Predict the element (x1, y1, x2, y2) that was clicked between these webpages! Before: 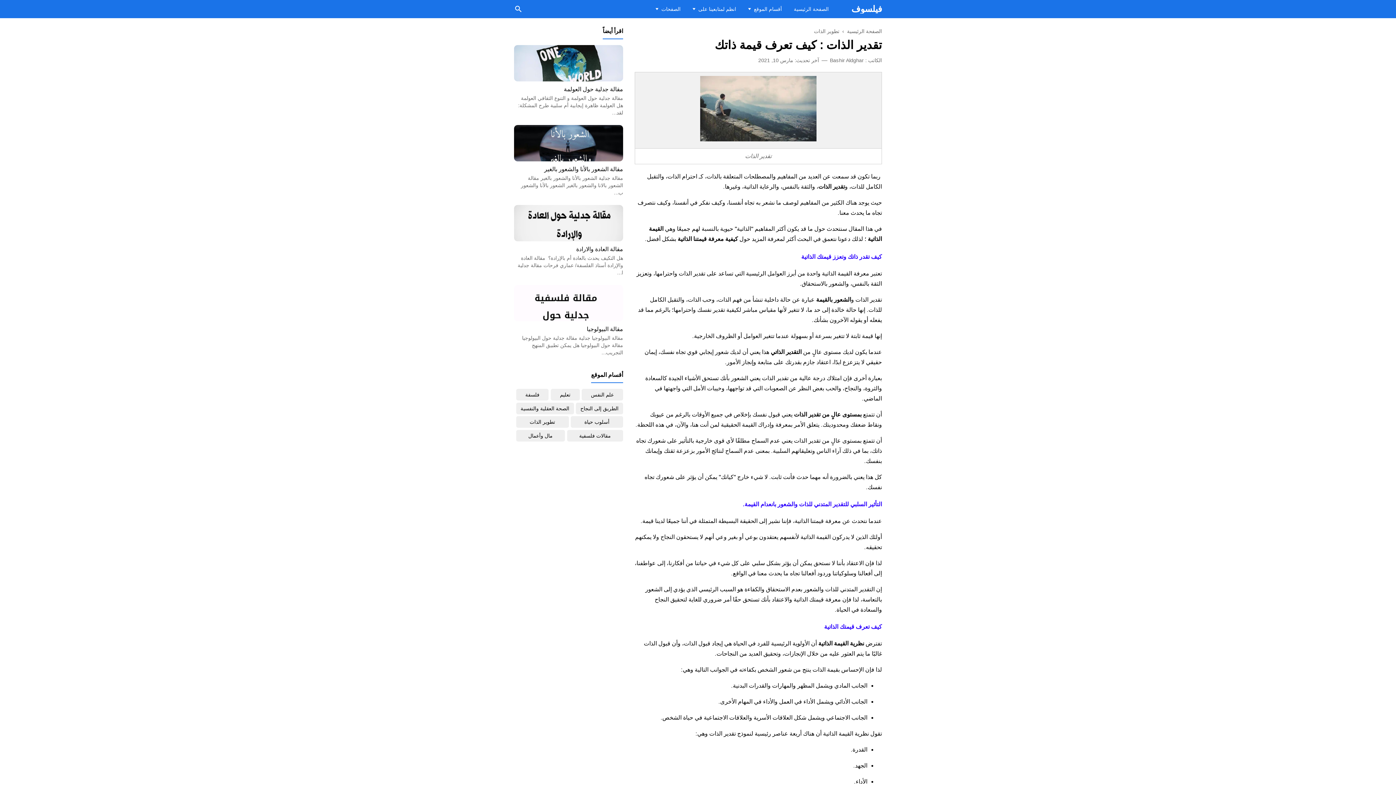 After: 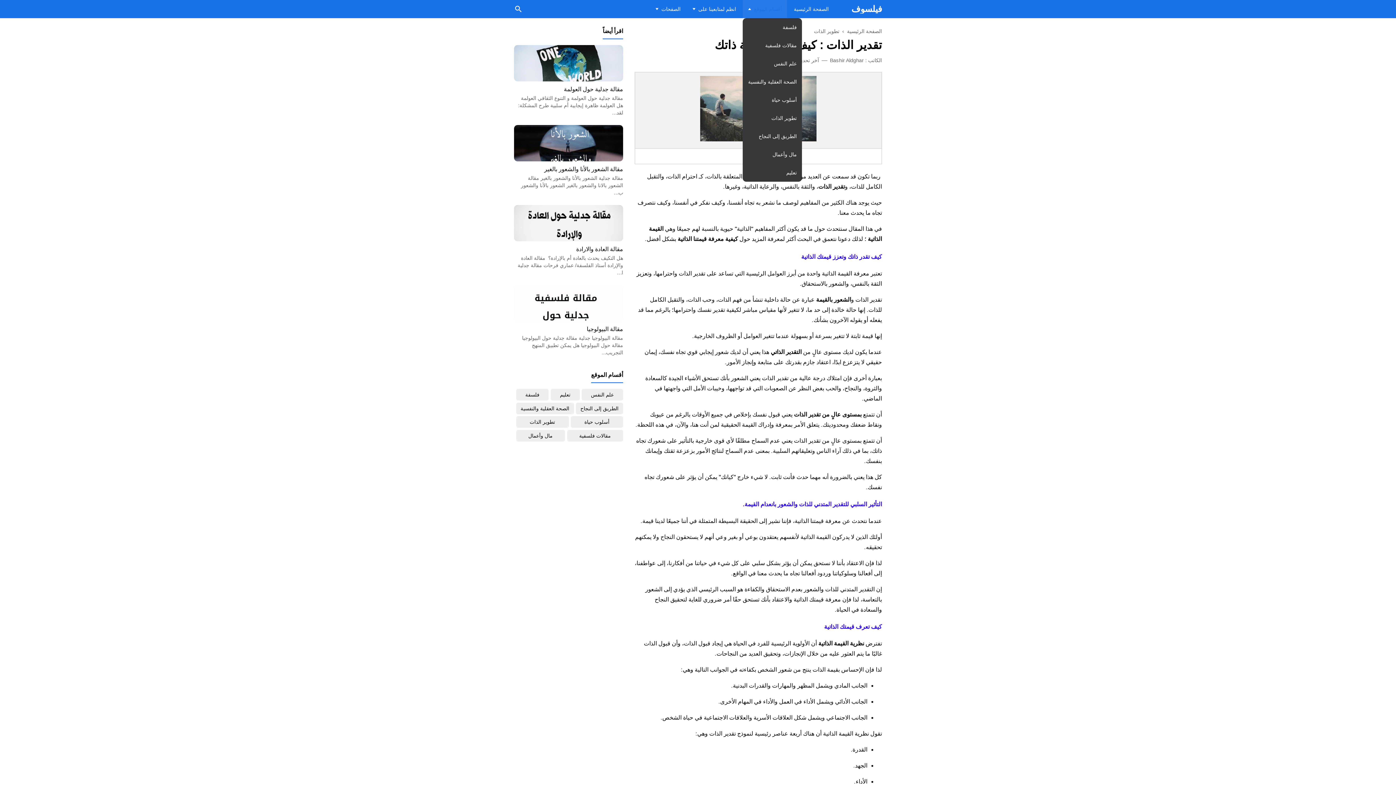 Action: label: أقسام الموقع bbox: (743, 0, 787, 18)